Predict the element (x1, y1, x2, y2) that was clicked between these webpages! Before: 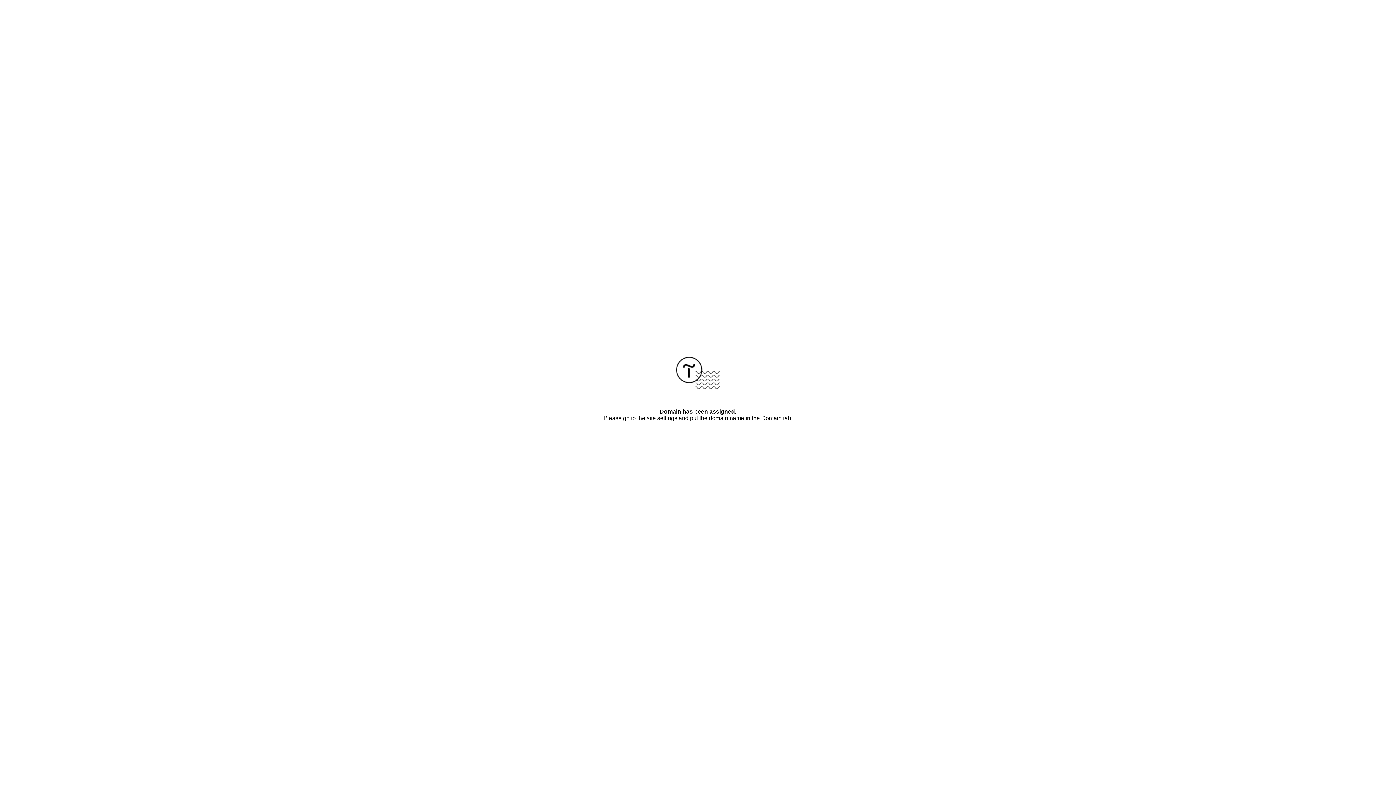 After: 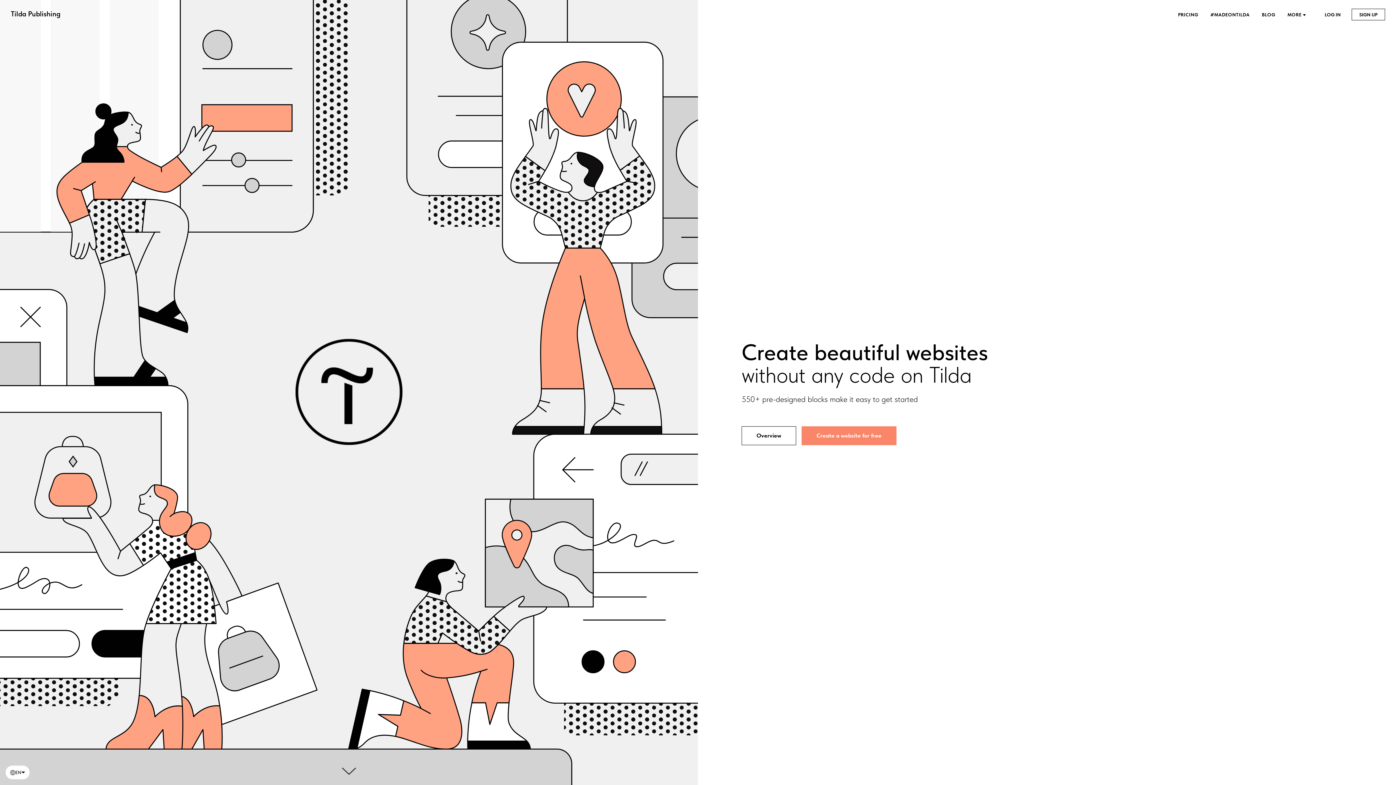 Action: bbox: (676, 384, 720, 390)